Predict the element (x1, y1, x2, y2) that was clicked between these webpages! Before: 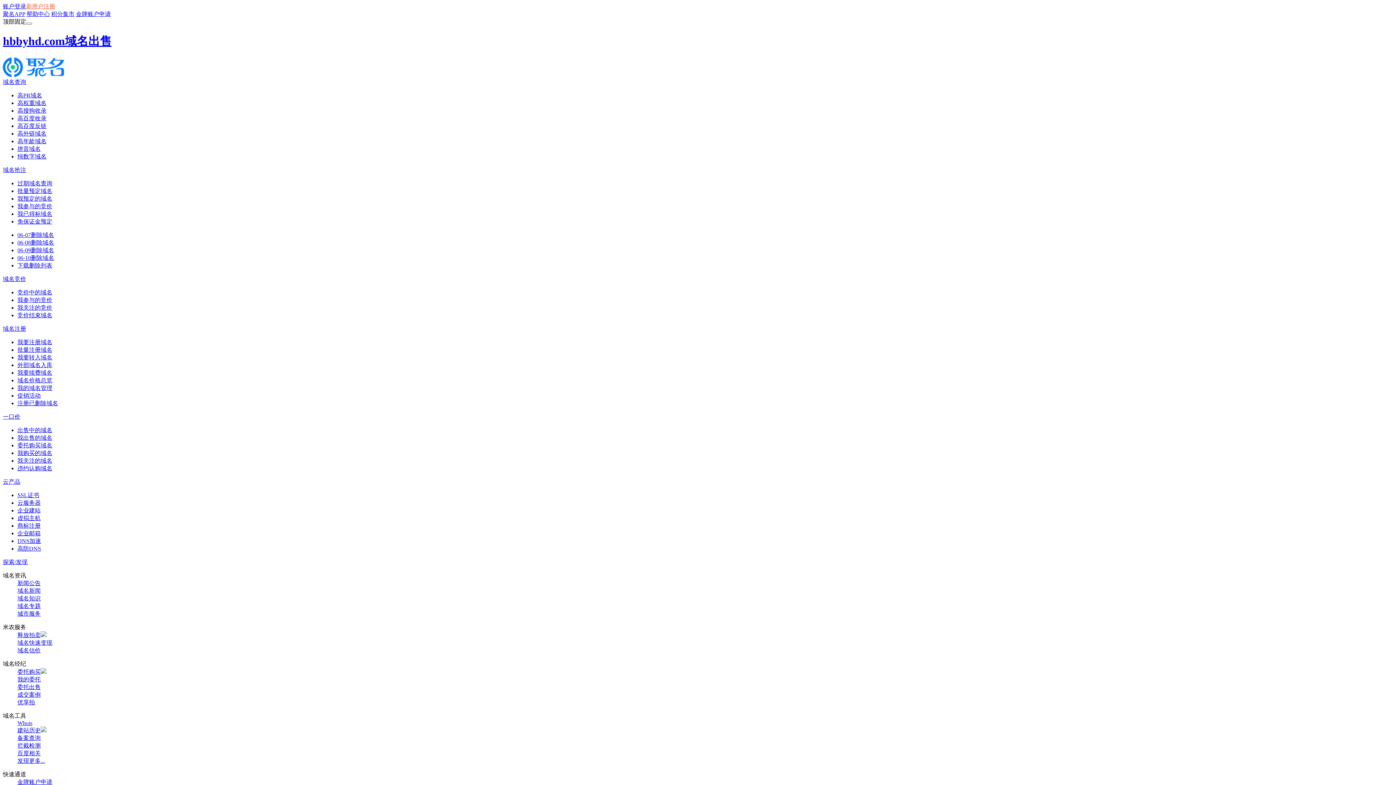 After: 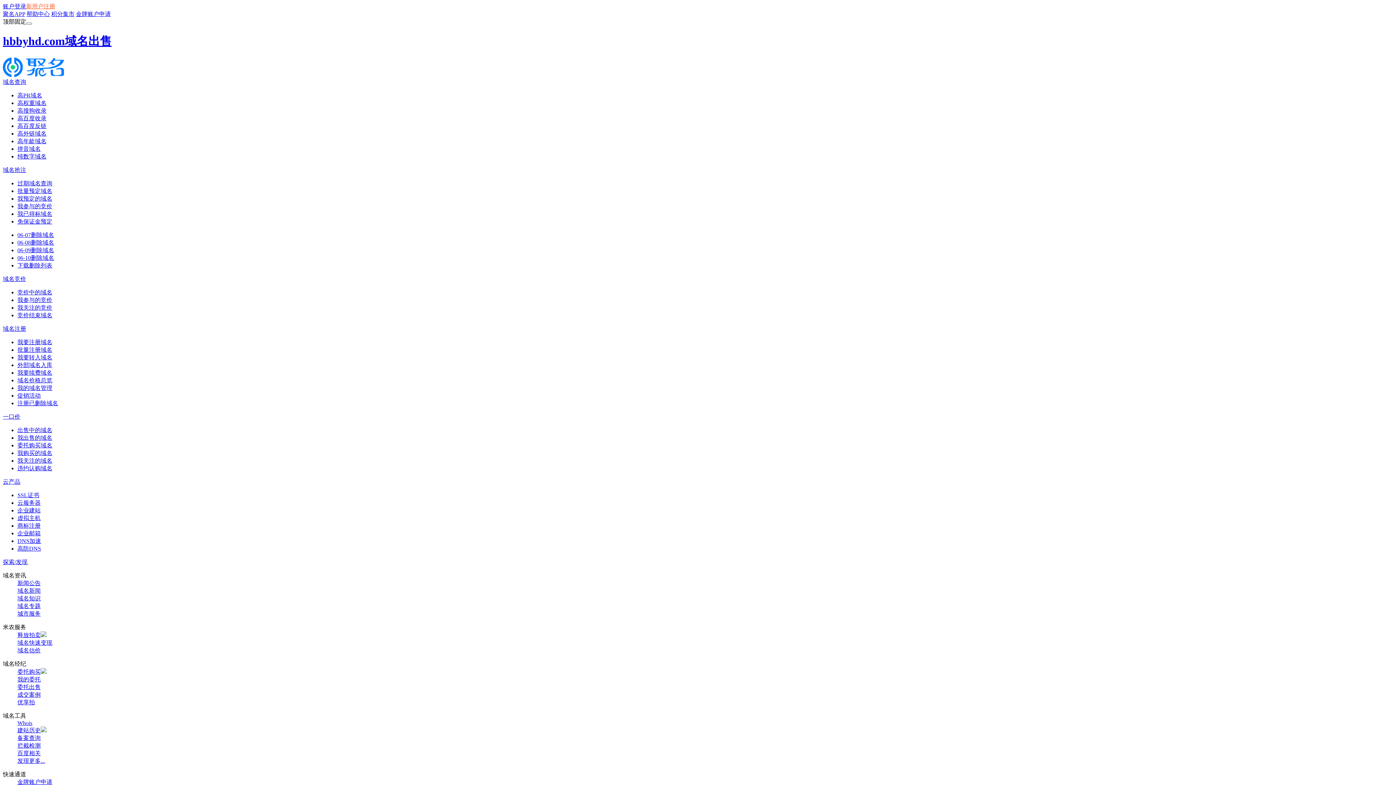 Action: bbox: (17, 699, 34, 705) label: 优享拍